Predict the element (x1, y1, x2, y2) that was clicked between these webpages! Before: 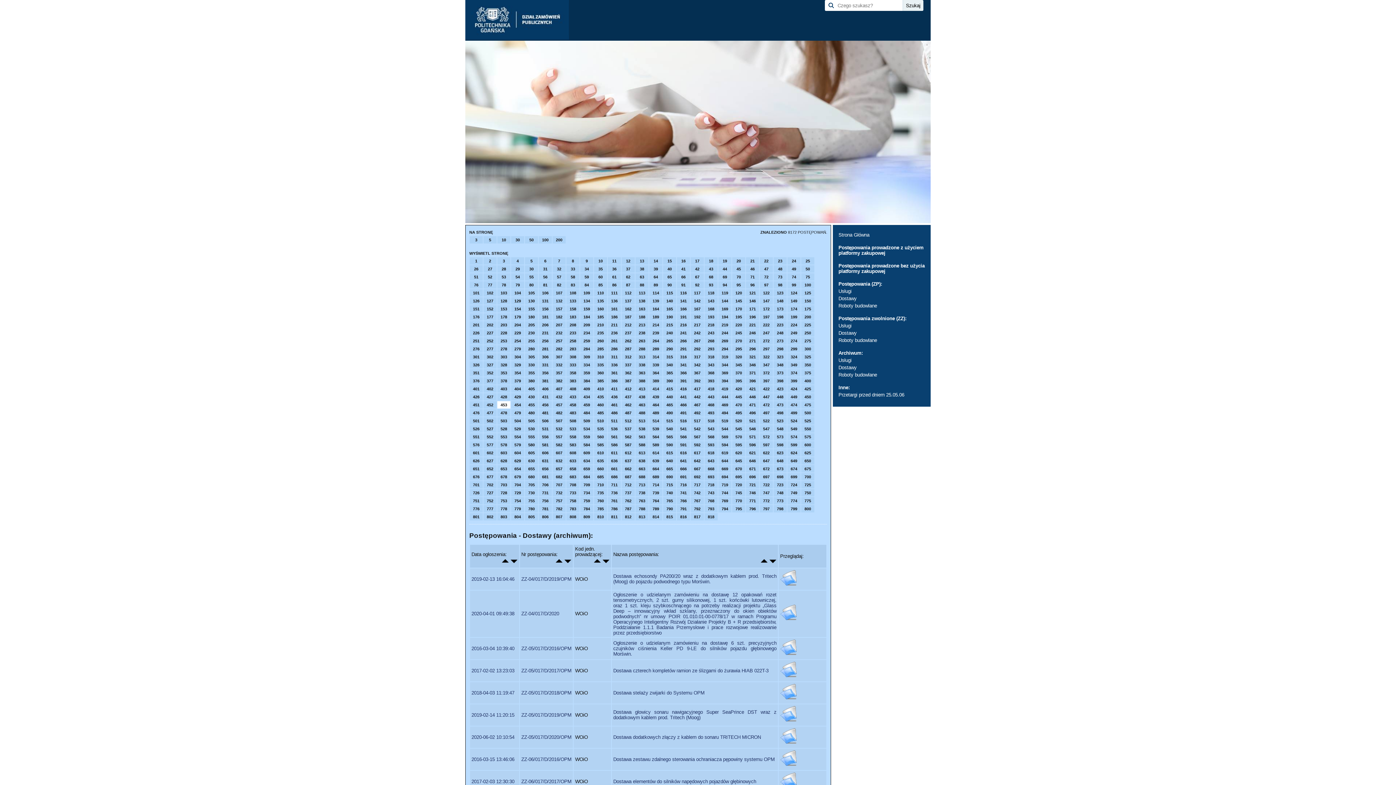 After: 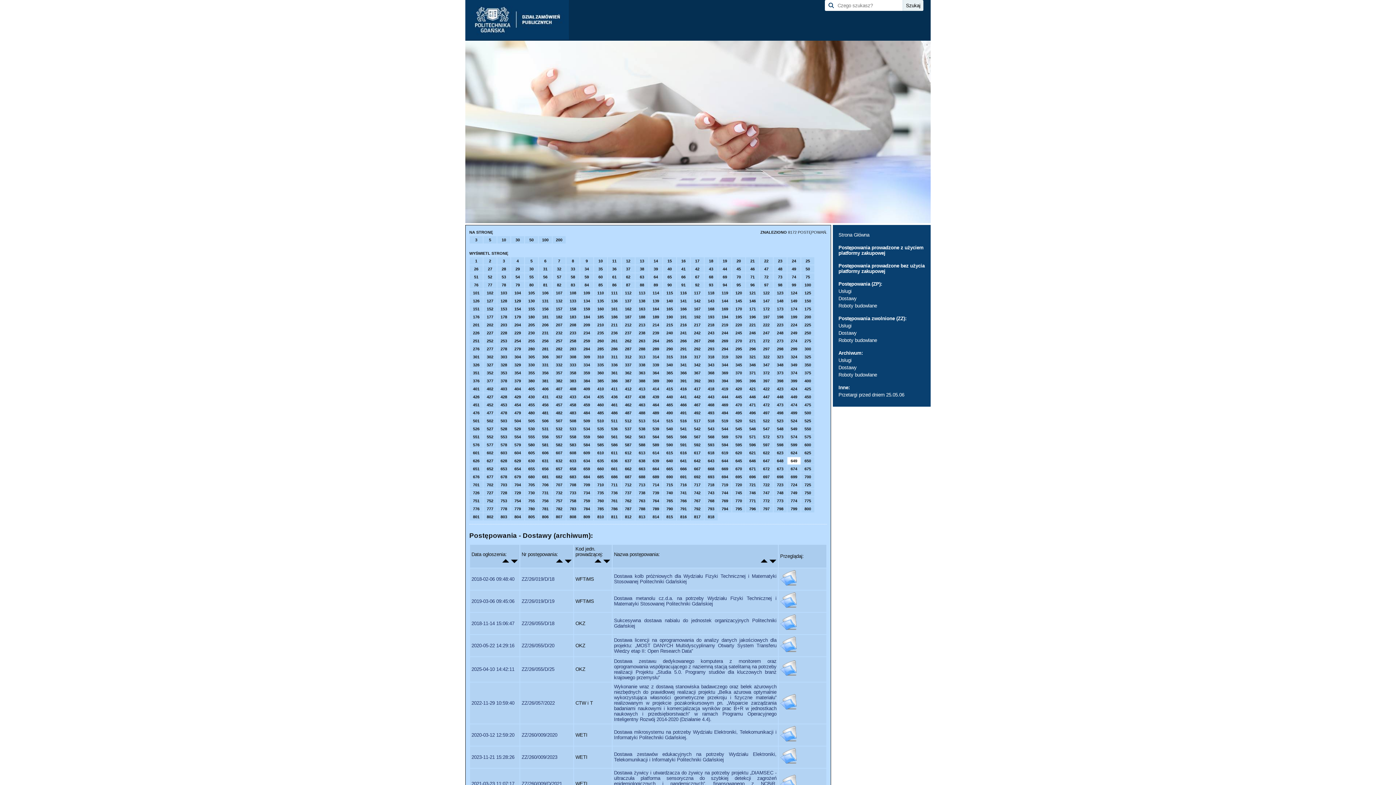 Action: bbox: (787, 457, 800, 464) label: 649